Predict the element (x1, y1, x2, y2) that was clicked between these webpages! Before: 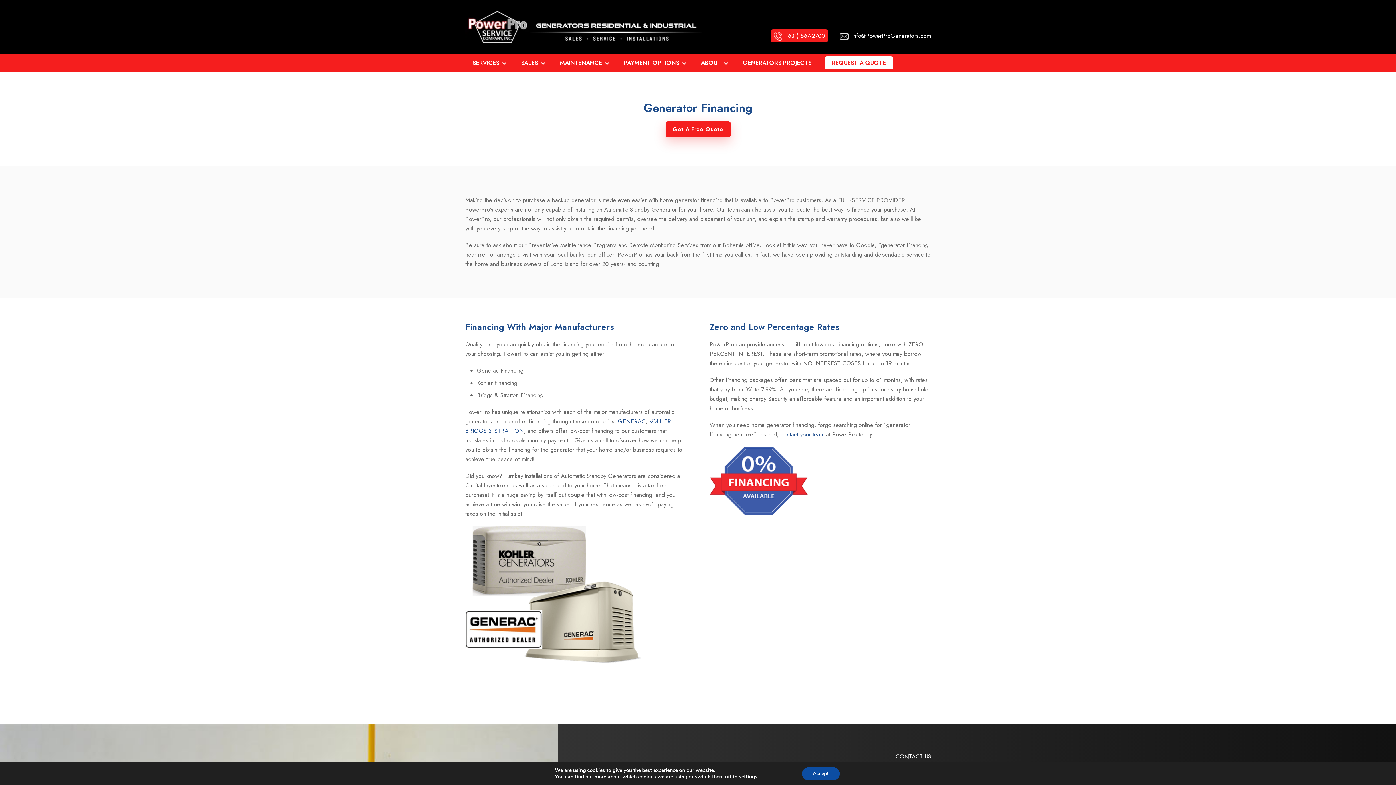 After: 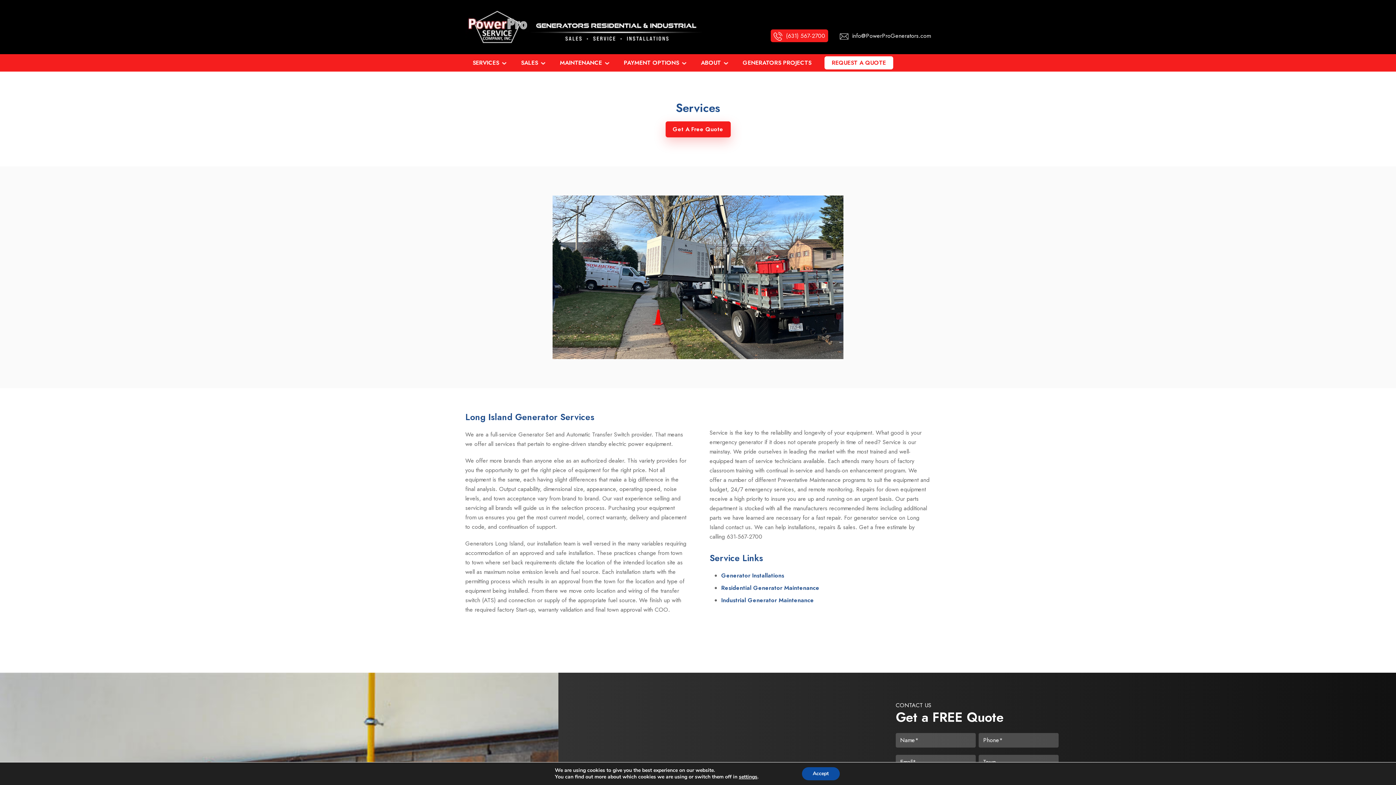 Action: label: SERVICES bbox: (465, 54, 513, 71)